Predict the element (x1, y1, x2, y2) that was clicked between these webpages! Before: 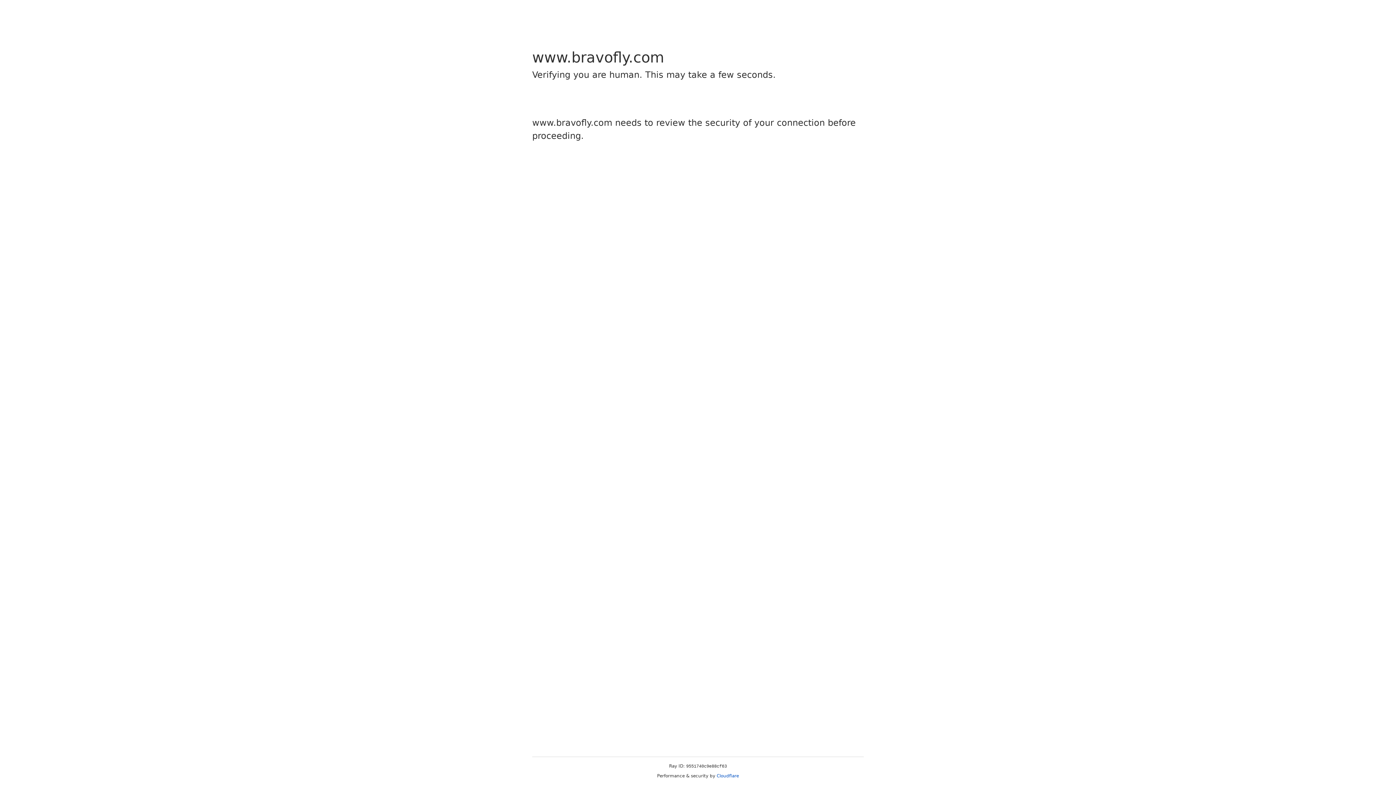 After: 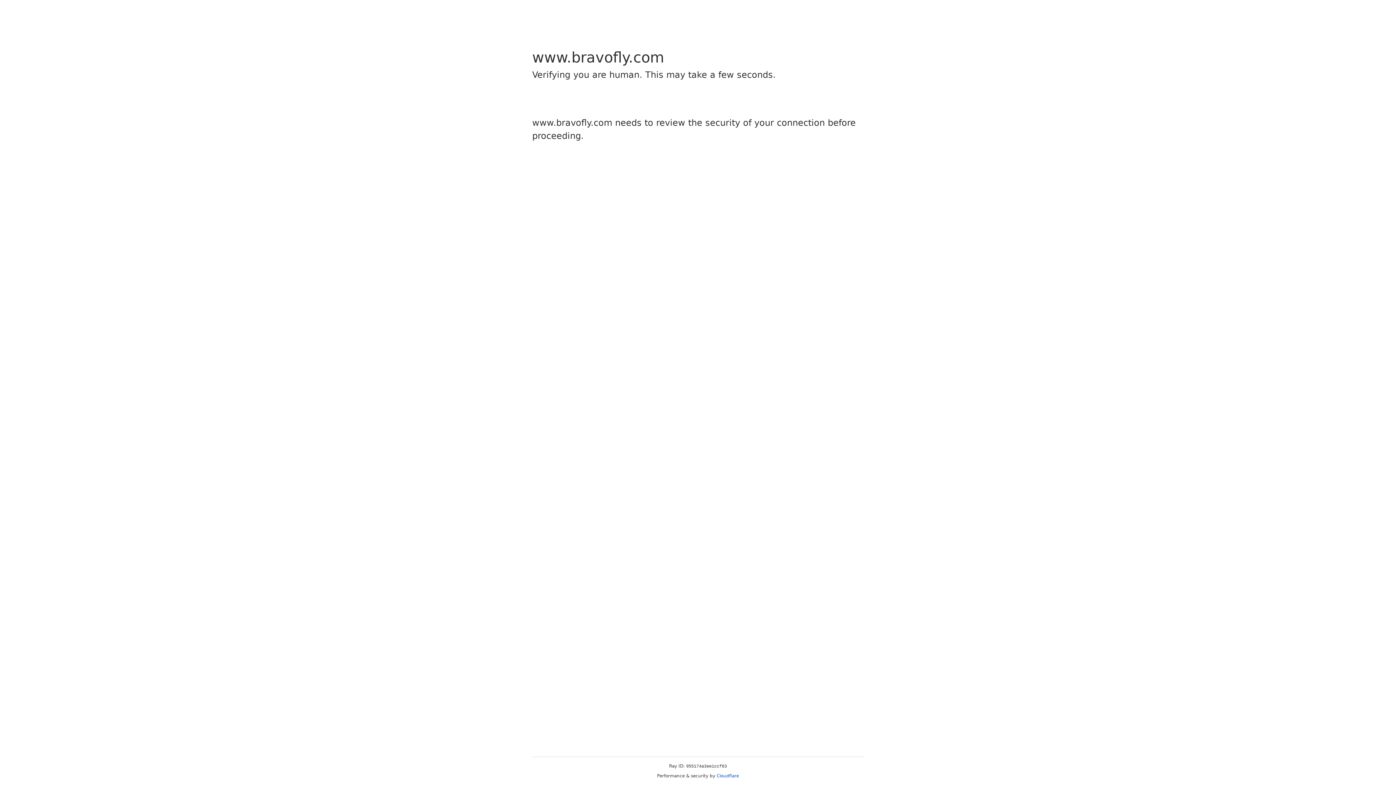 Action: label: Cloudflare bbox: (716, 773, 739, 778)